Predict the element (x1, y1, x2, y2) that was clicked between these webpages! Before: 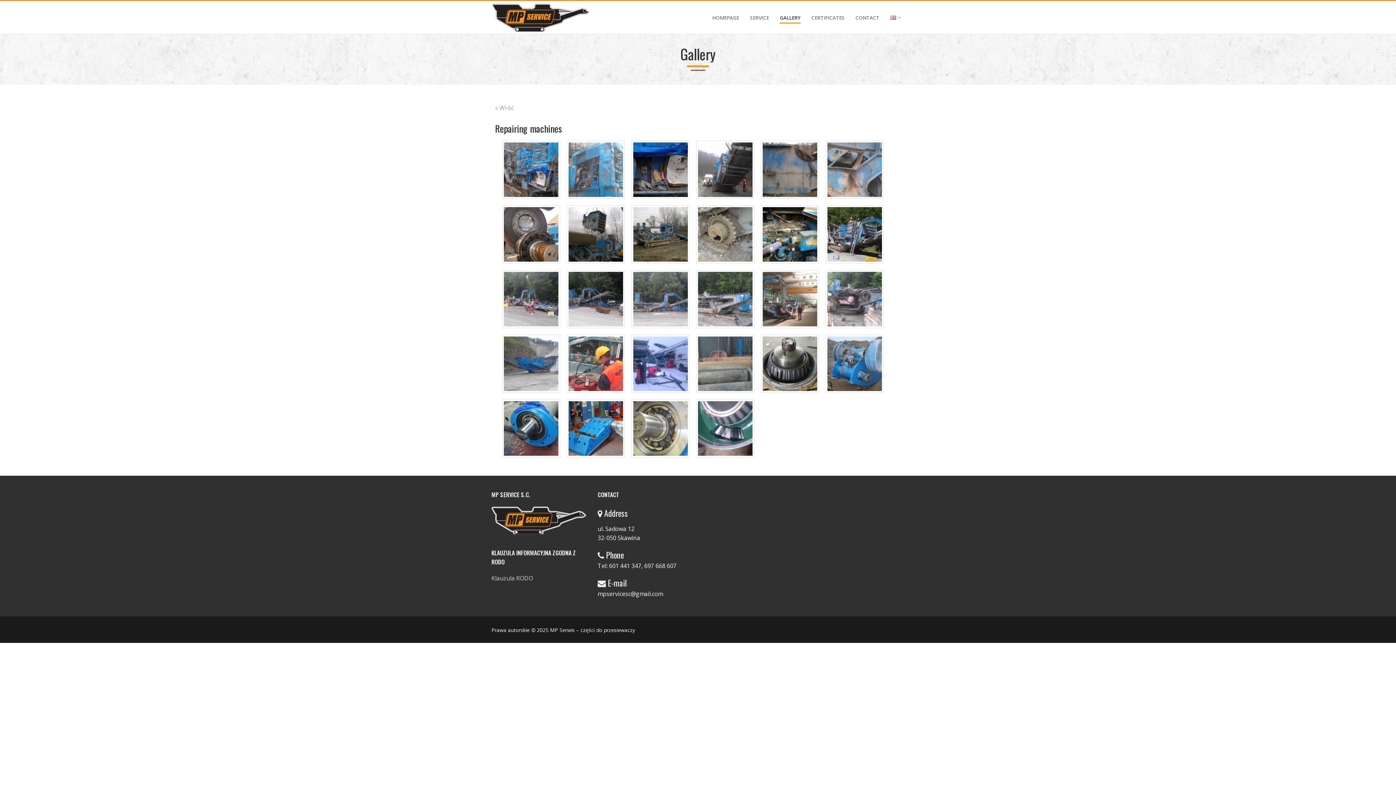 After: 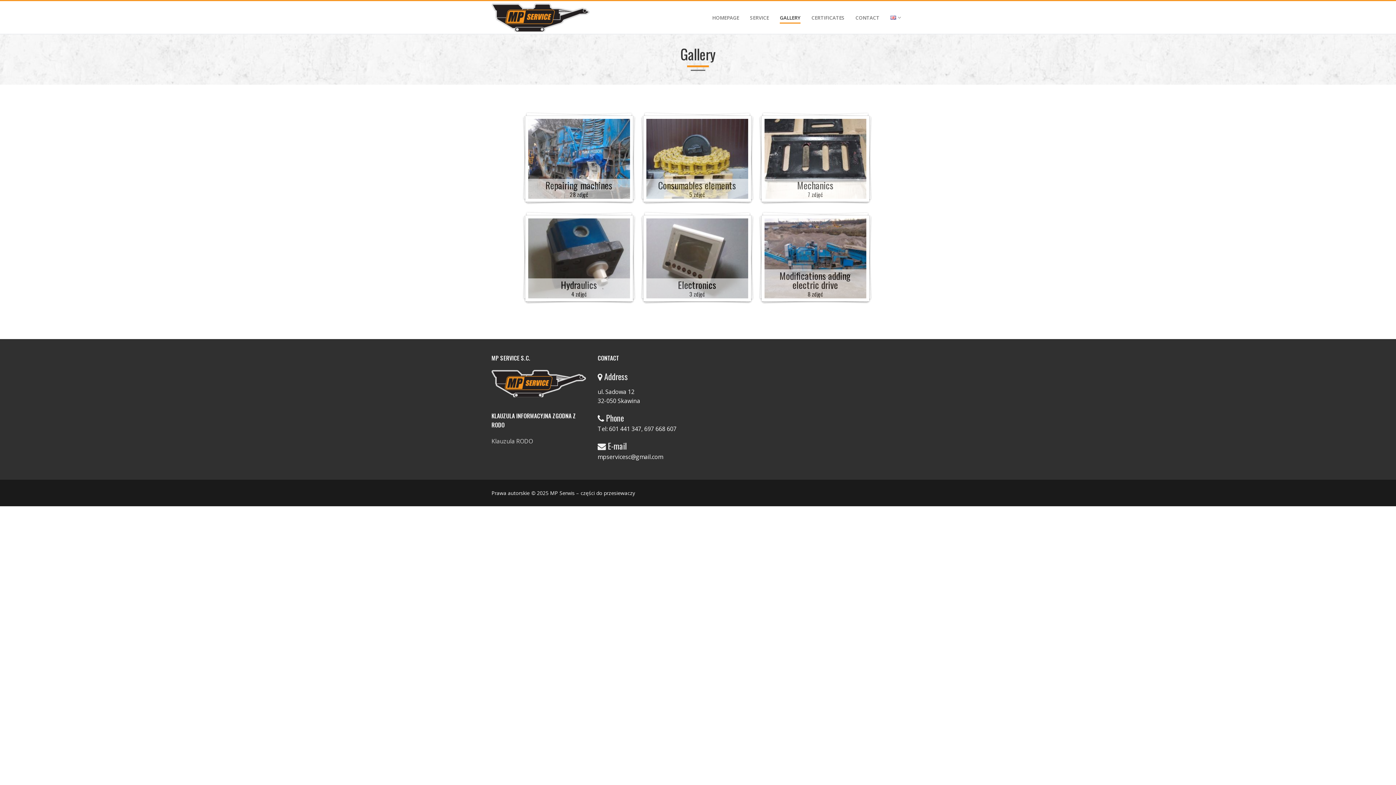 Action: bbox: (495, 103, 514, 111) label: « Wróć